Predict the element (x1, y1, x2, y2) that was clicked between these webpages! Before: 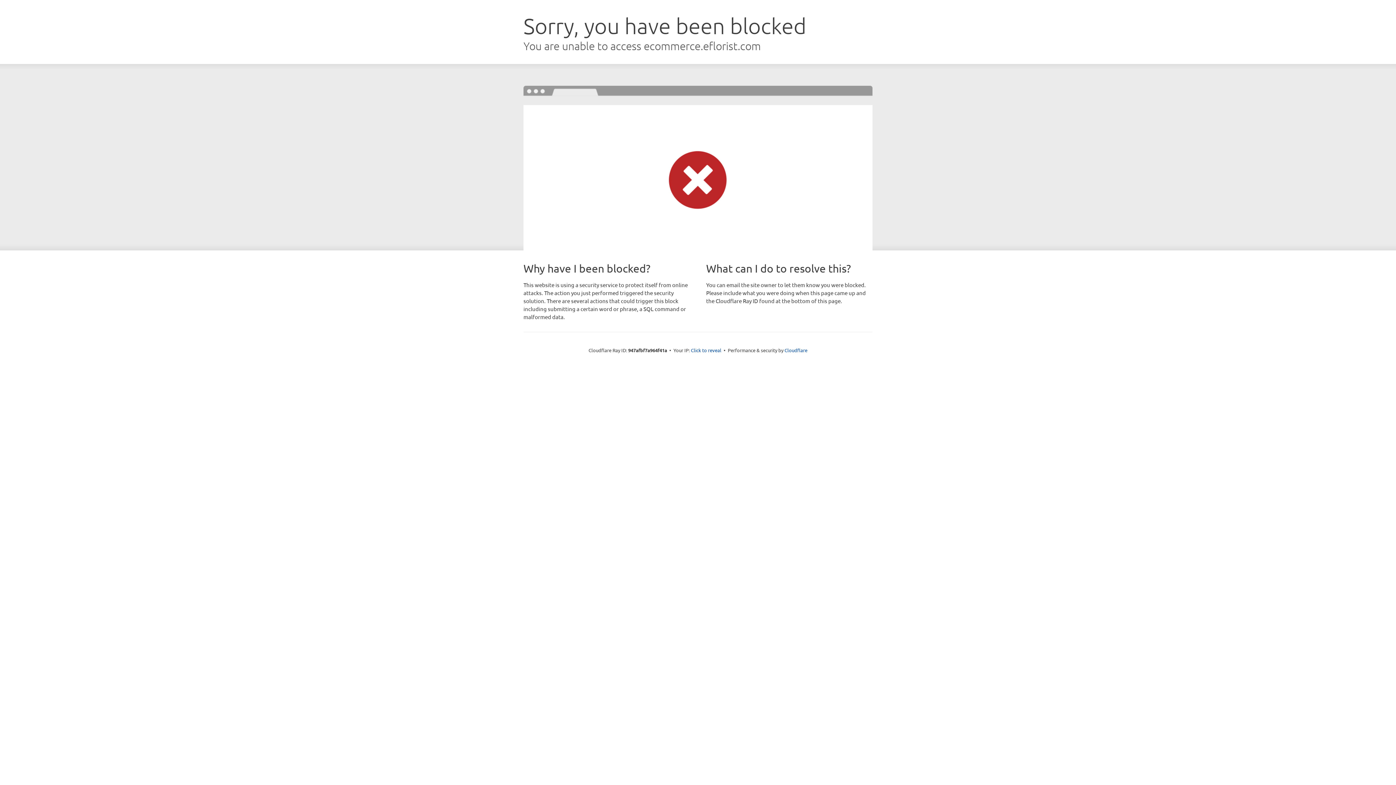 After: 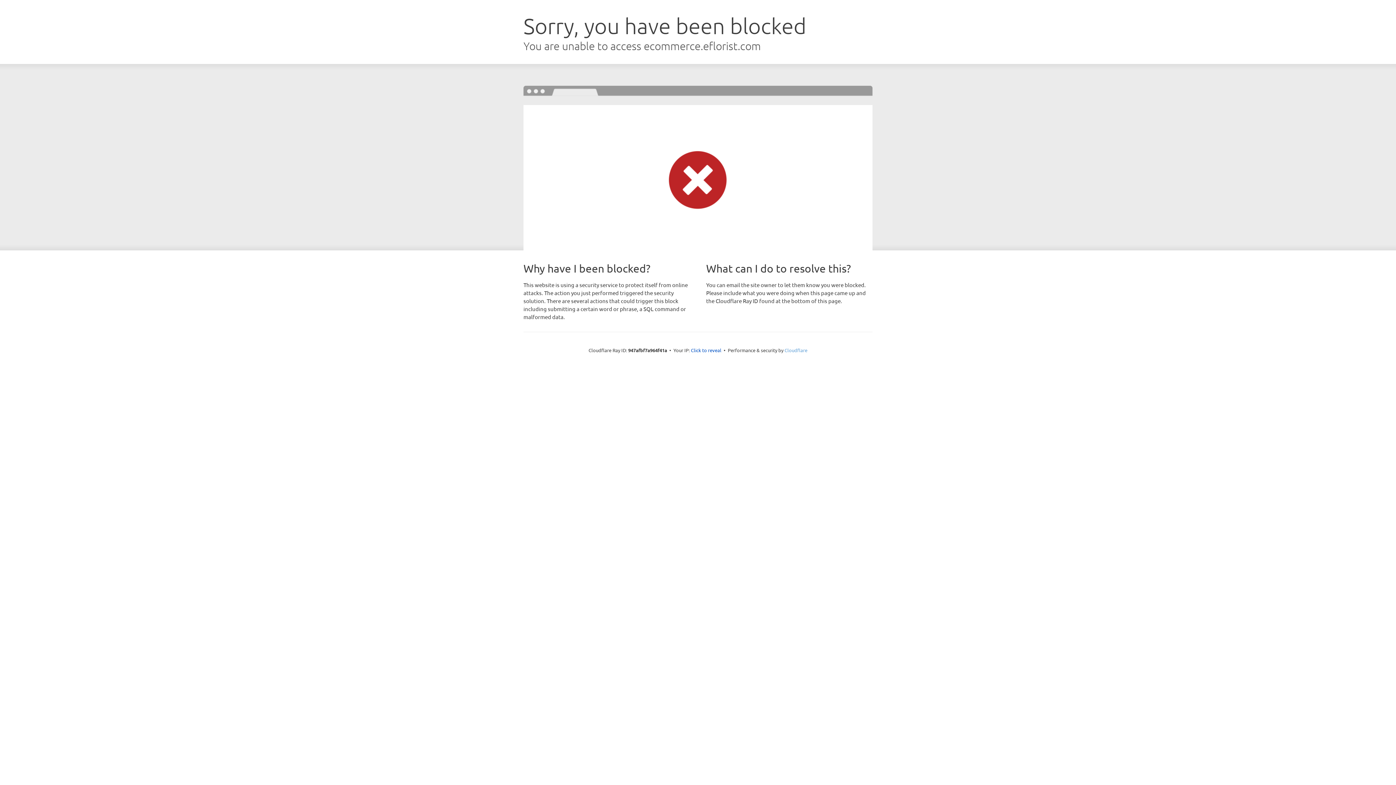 Action: bbox: (784, 347, 807, 353) label: Cloudflare